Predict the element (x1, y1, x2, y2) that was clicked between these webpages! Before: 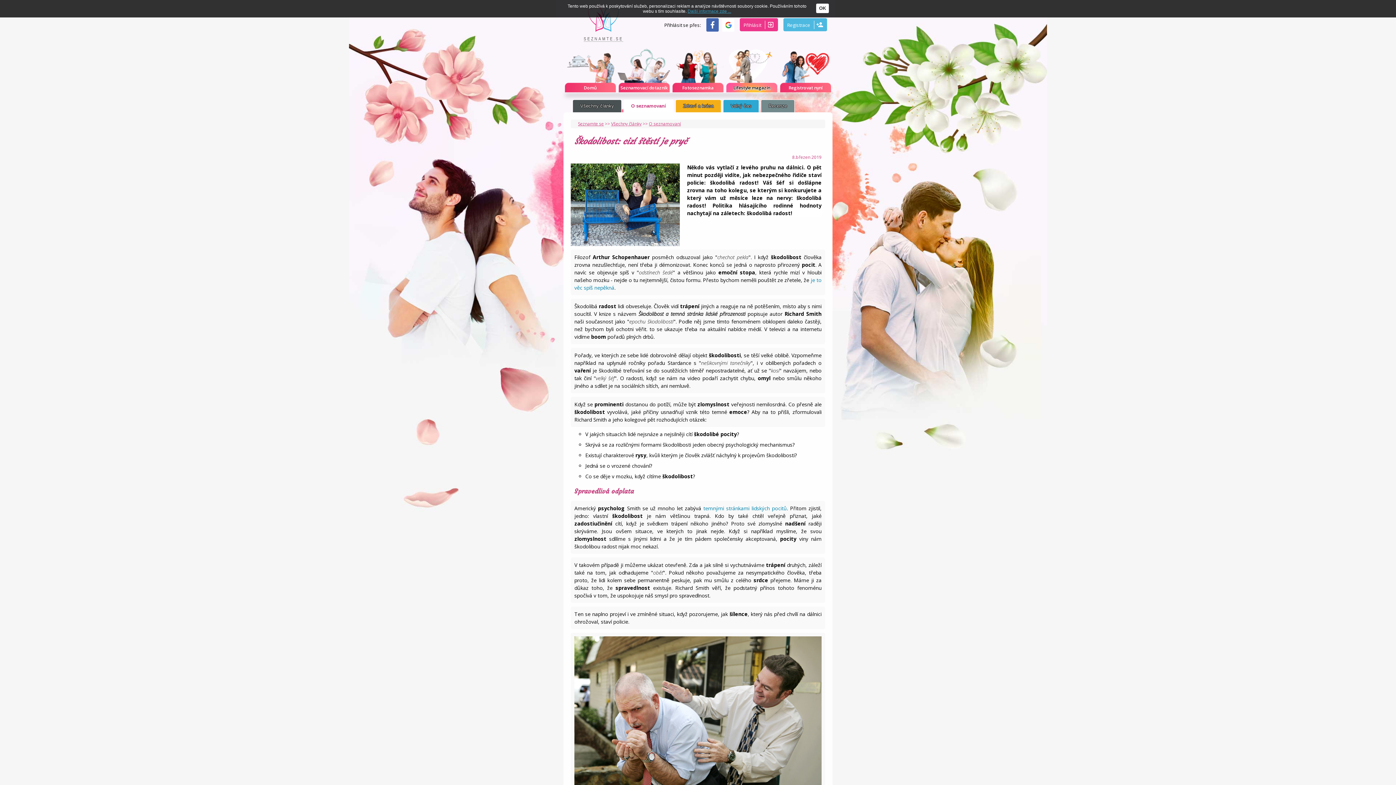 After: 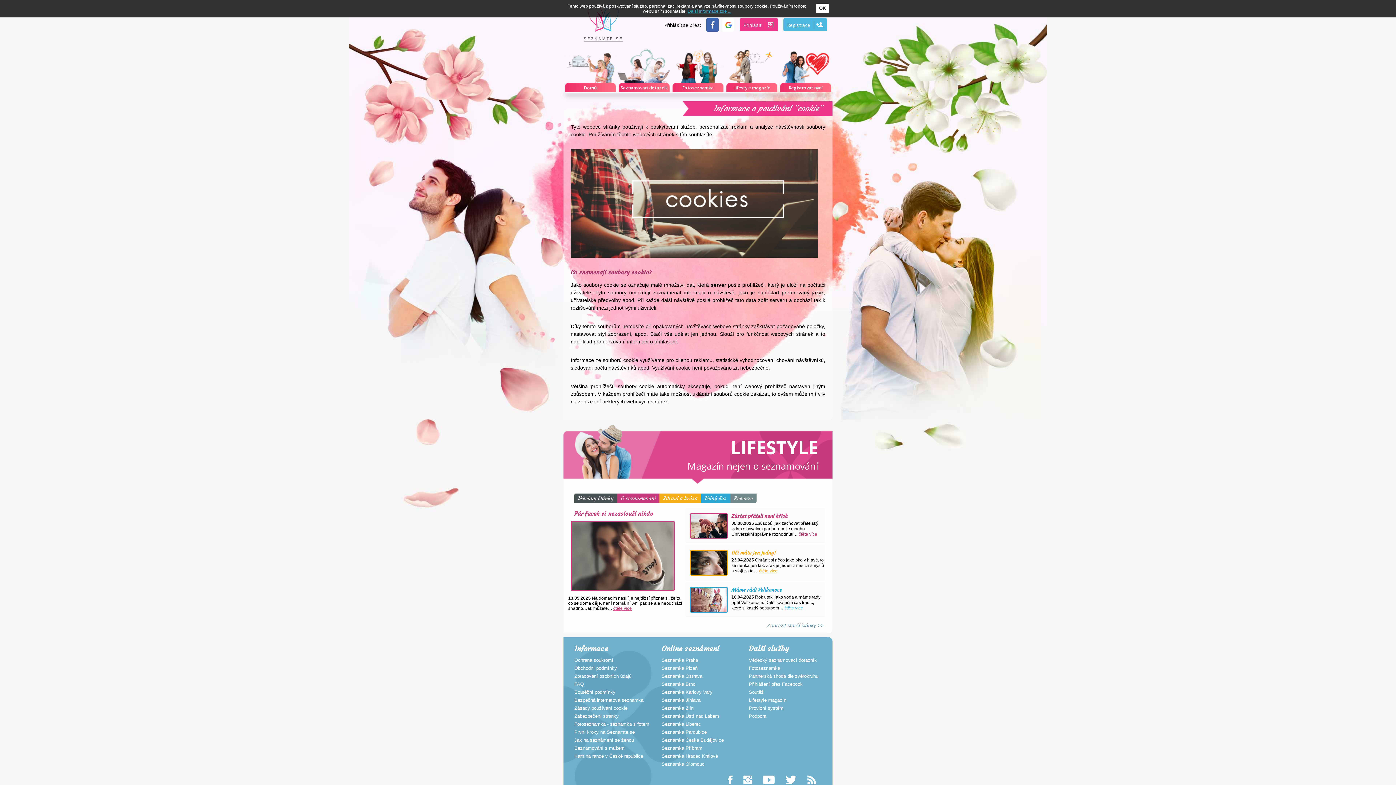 Action: label: Další informace zde ... bbox: (687, 8, 731, 13)